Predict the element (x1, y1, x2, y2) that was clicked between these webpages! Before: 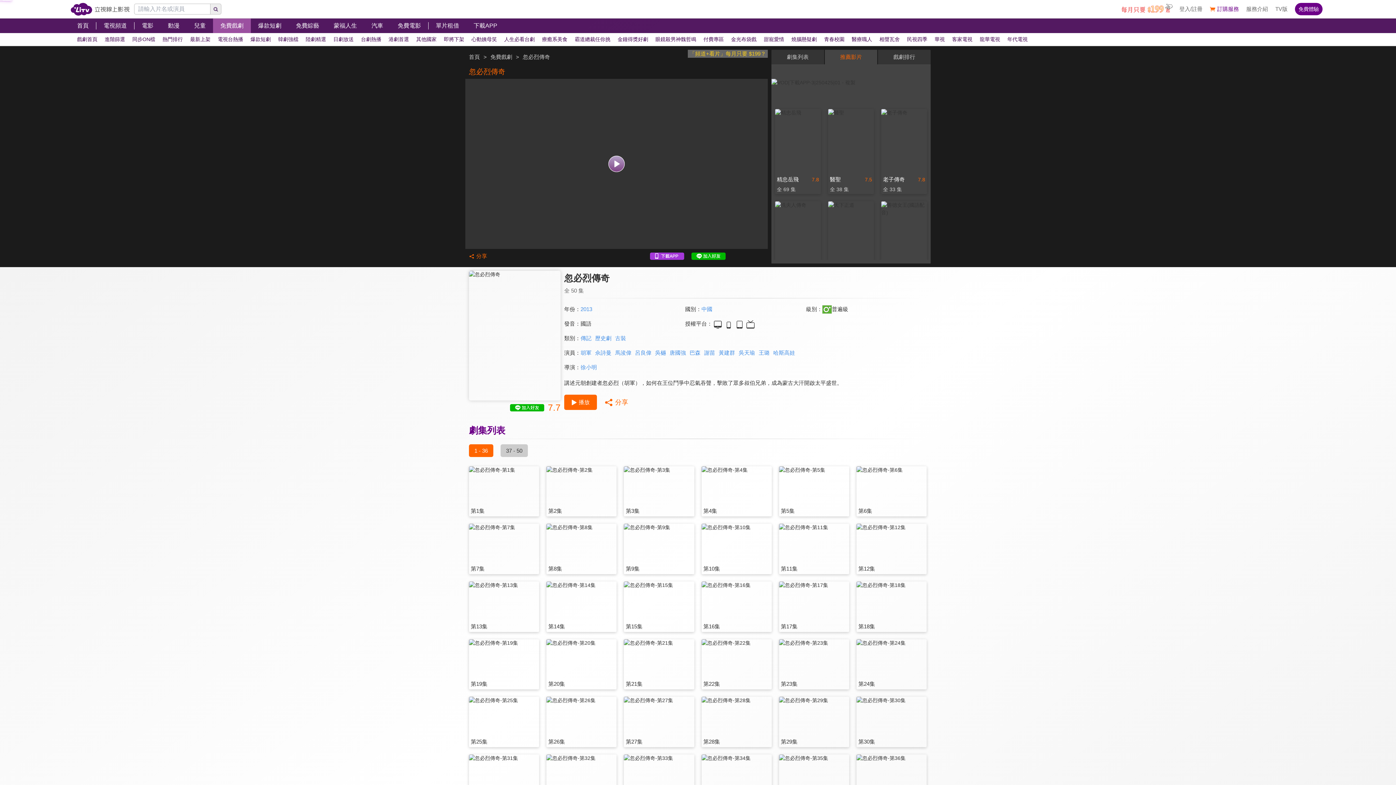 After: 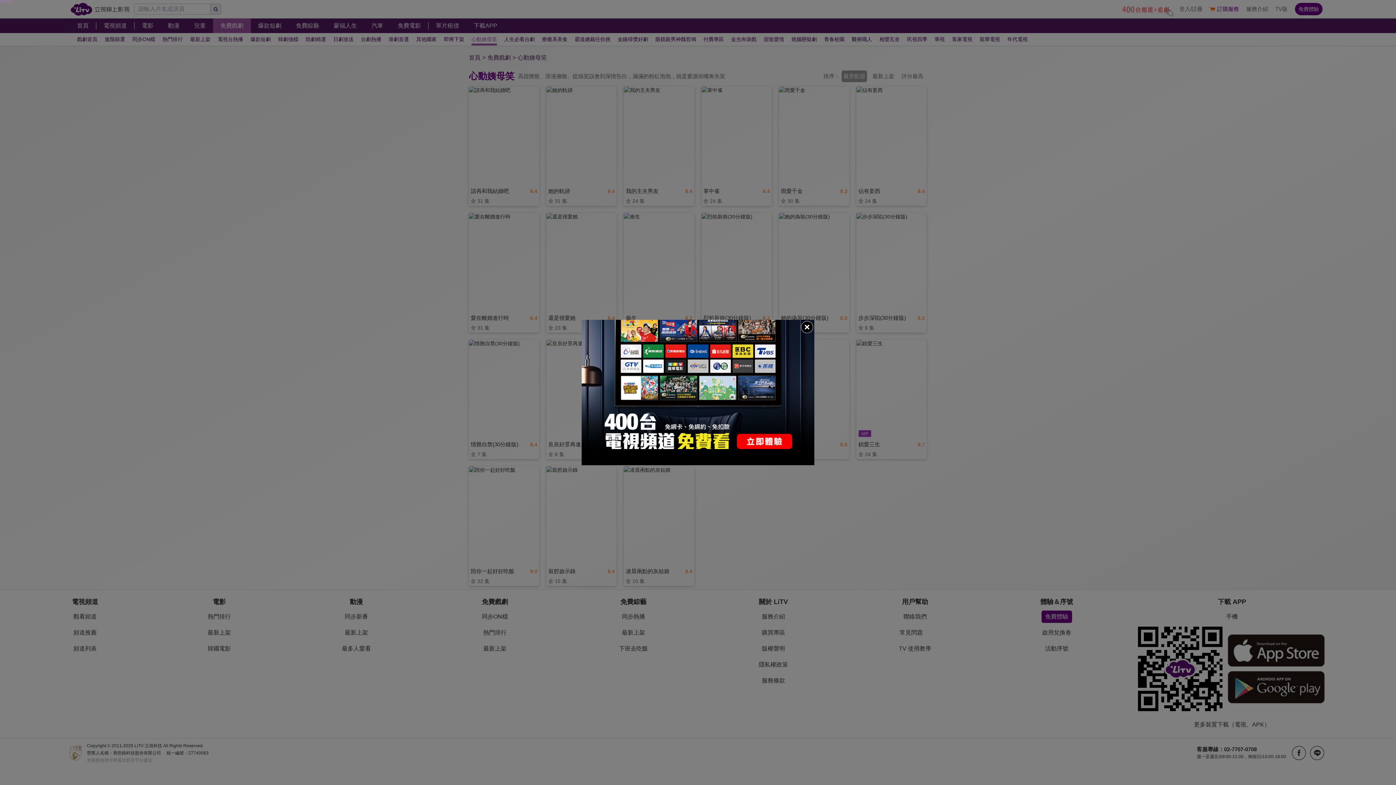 Action: bbox: (468, 33, 500, 45) label: 心動姨母笑